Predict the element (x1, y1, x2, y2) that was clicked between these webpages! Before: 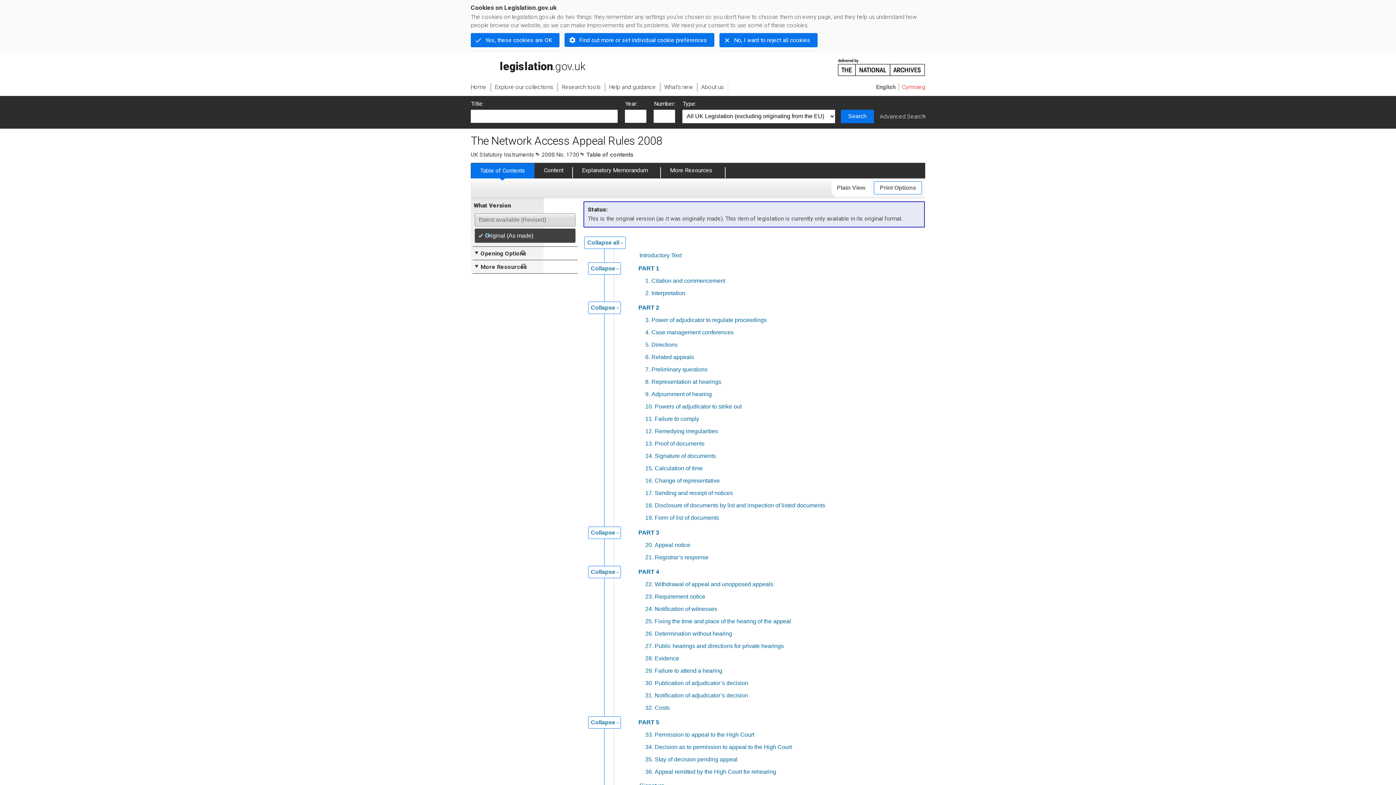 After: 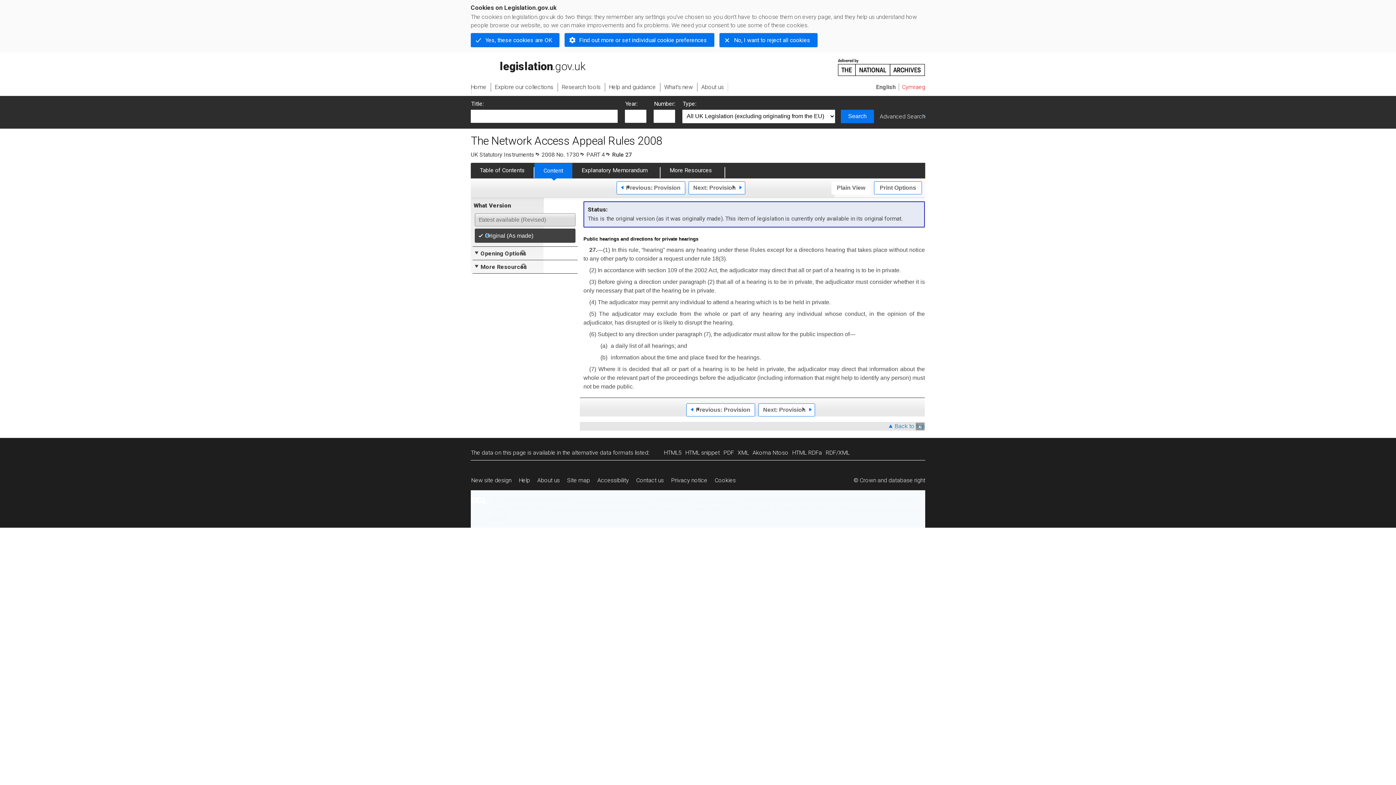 Action: label: 27. bbox: (645, 643, 653, 649)